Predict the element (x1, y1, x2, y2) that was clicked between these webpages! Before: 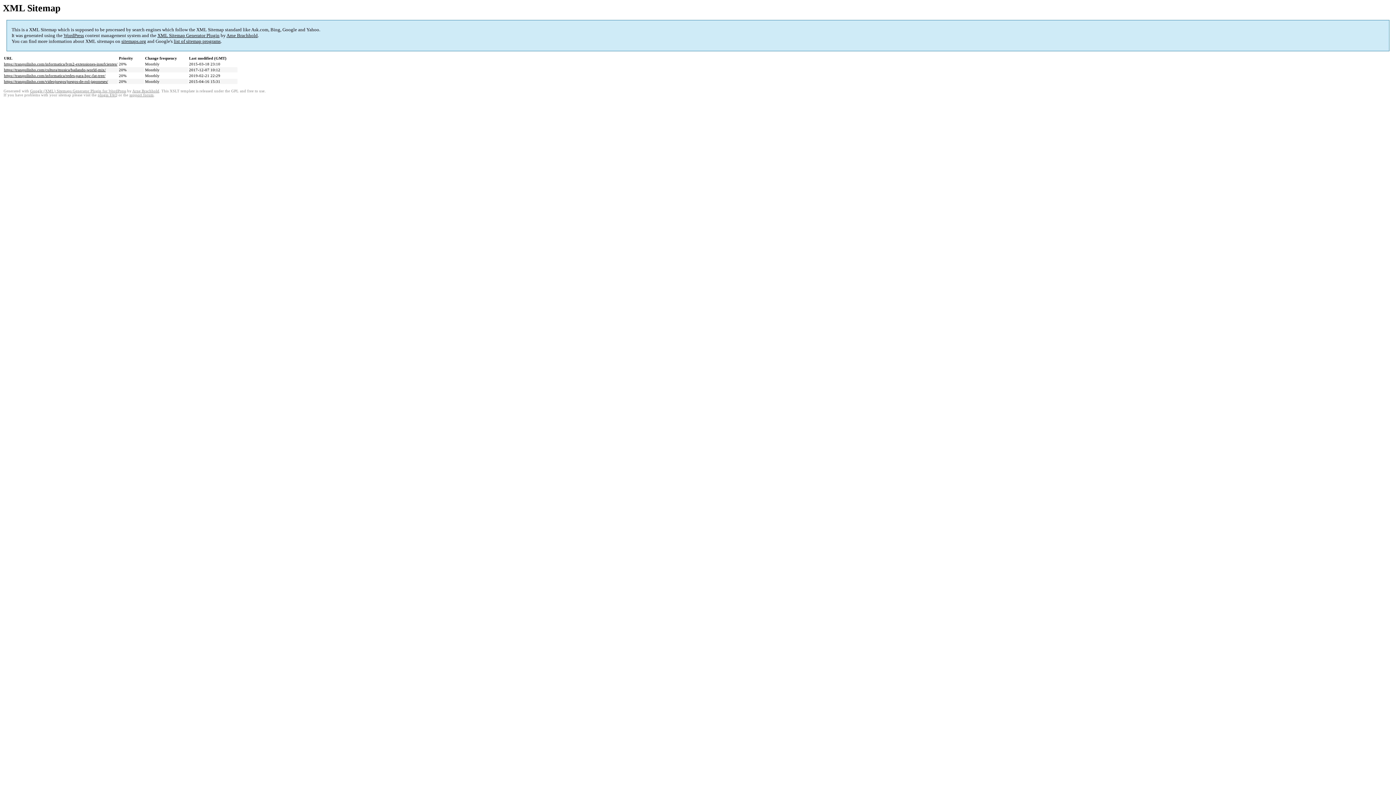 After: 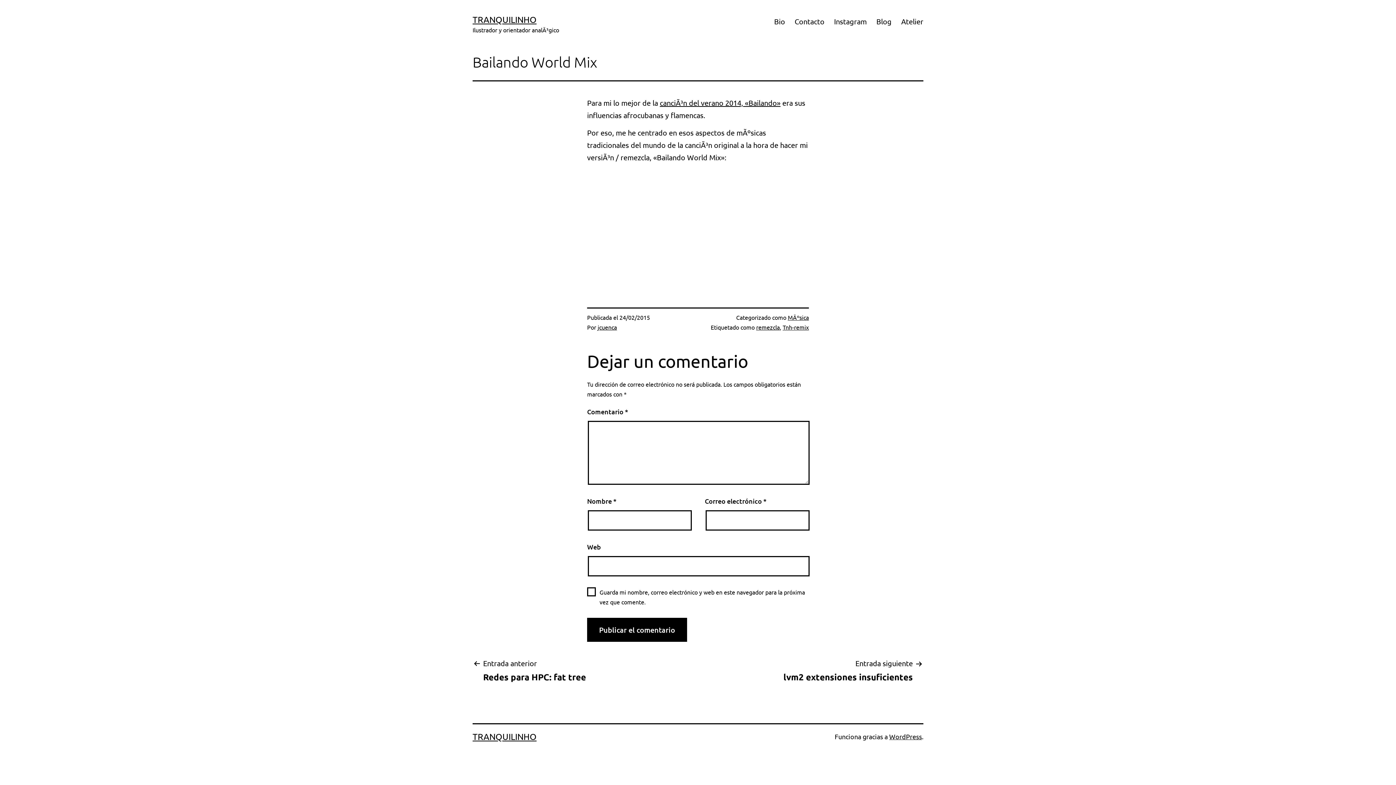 Action: label: https://tranquilinho.com/cultura/musica/bailando-world-mix/ bbox: (4, 67, 105, 72)